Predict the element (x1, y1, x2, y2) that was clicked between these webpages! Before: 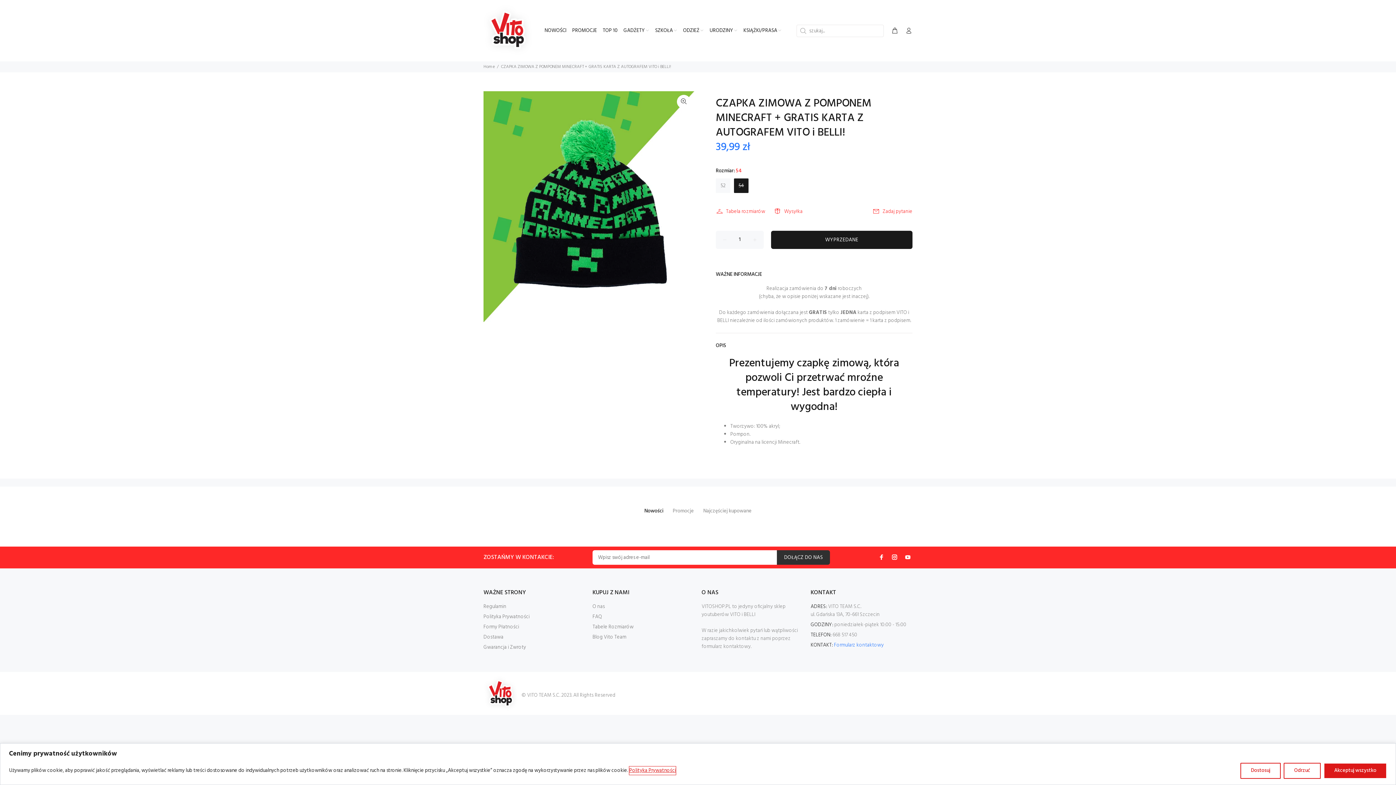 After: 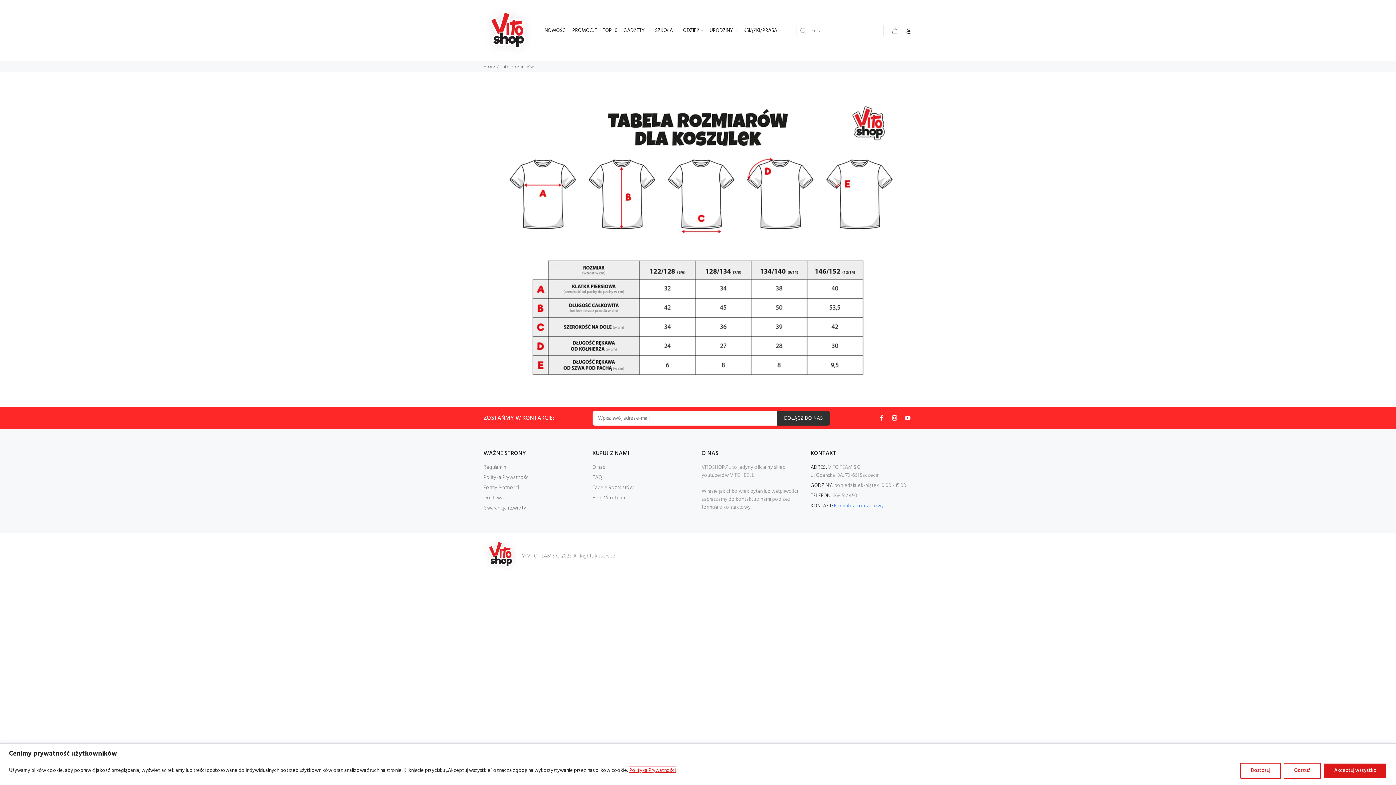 Action: bbox: (592, 622, 633, 632) label: Tabele Rozmiarów